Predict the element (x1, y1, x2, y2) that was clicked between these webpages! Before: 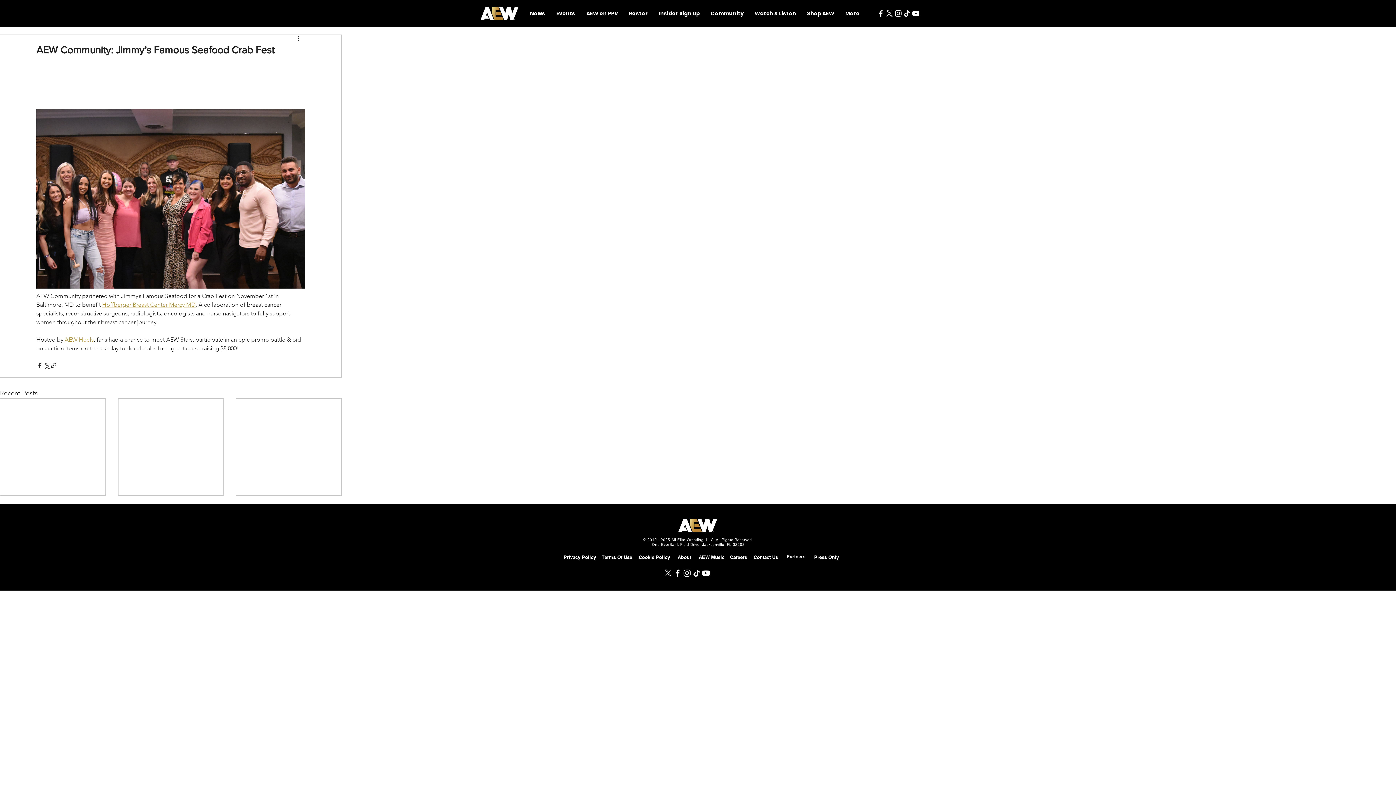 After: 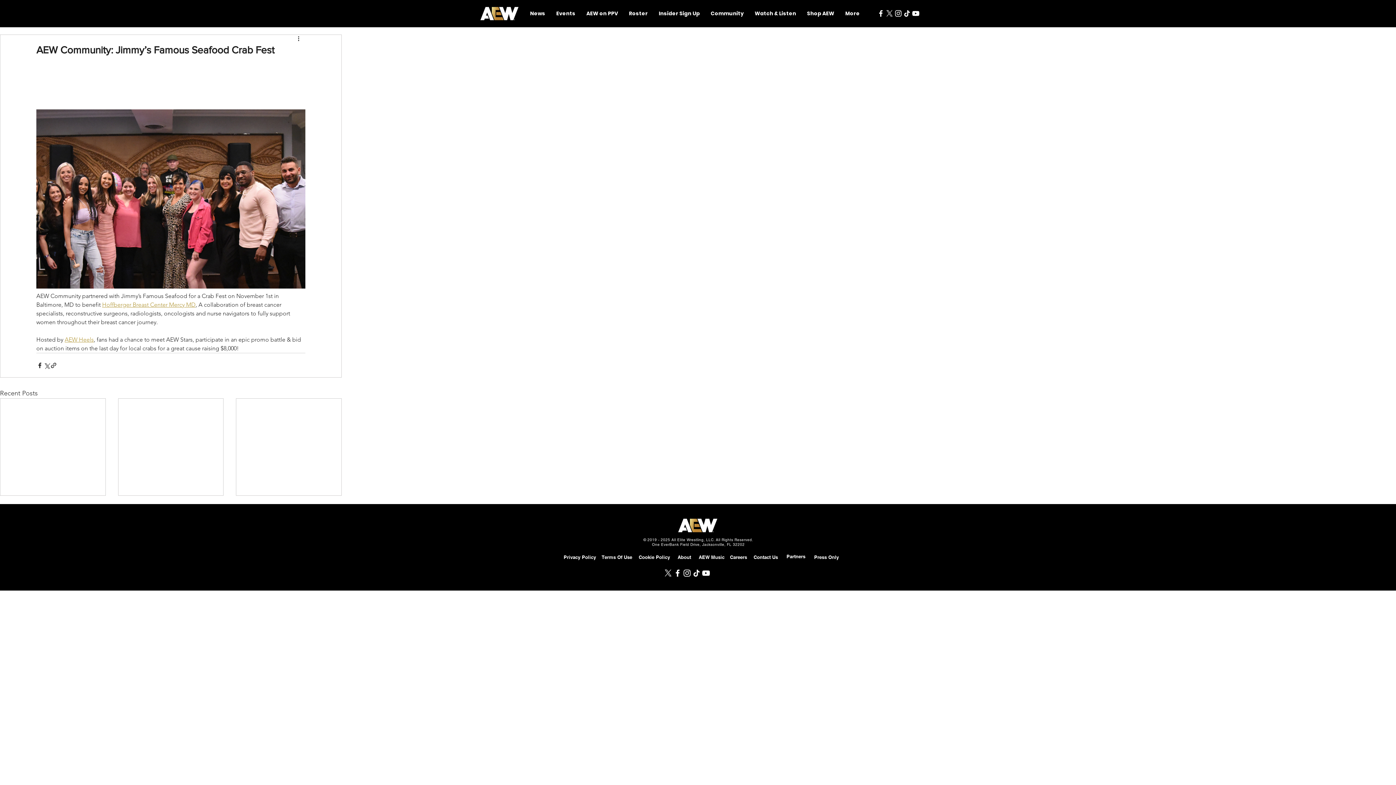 Action: label: White Facebook Icon bbox: (876, 9, 885, 17)